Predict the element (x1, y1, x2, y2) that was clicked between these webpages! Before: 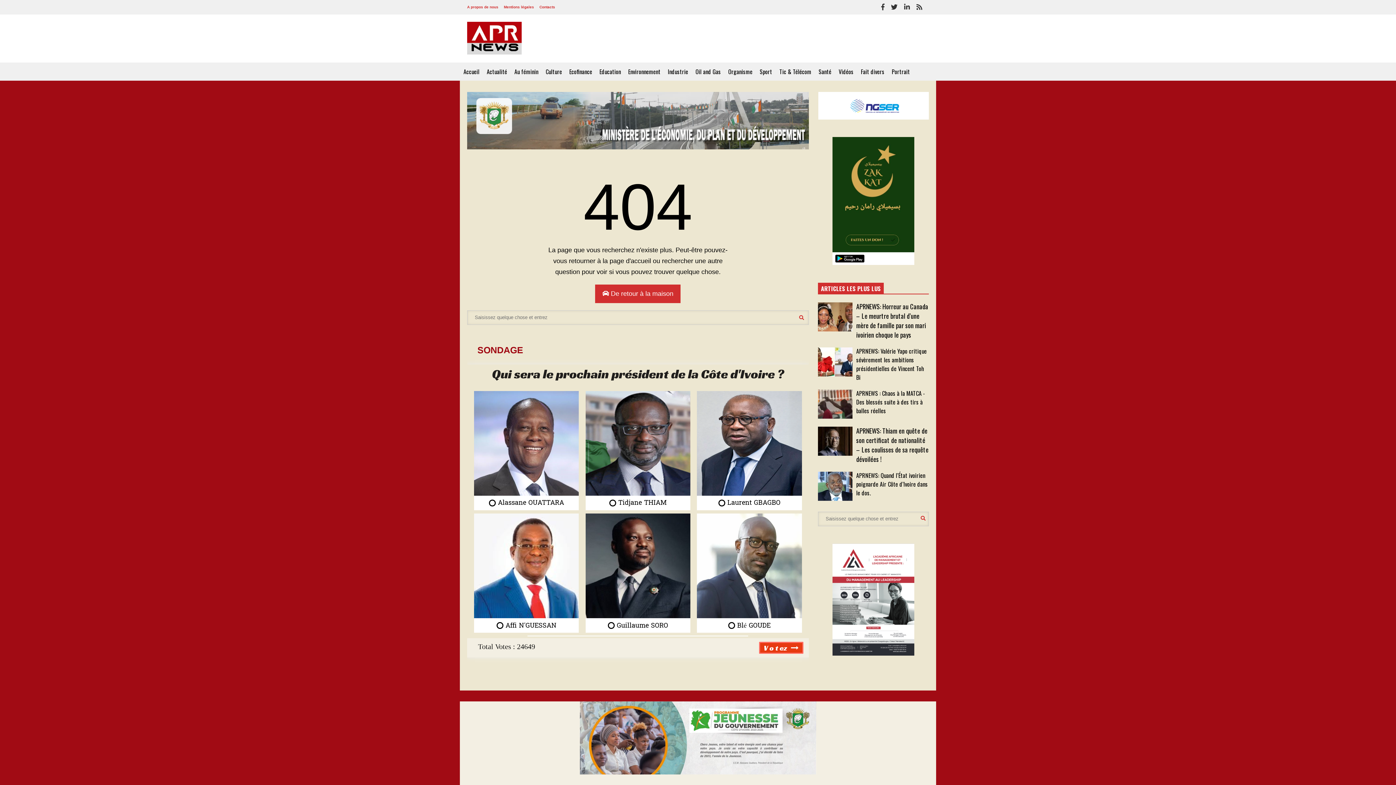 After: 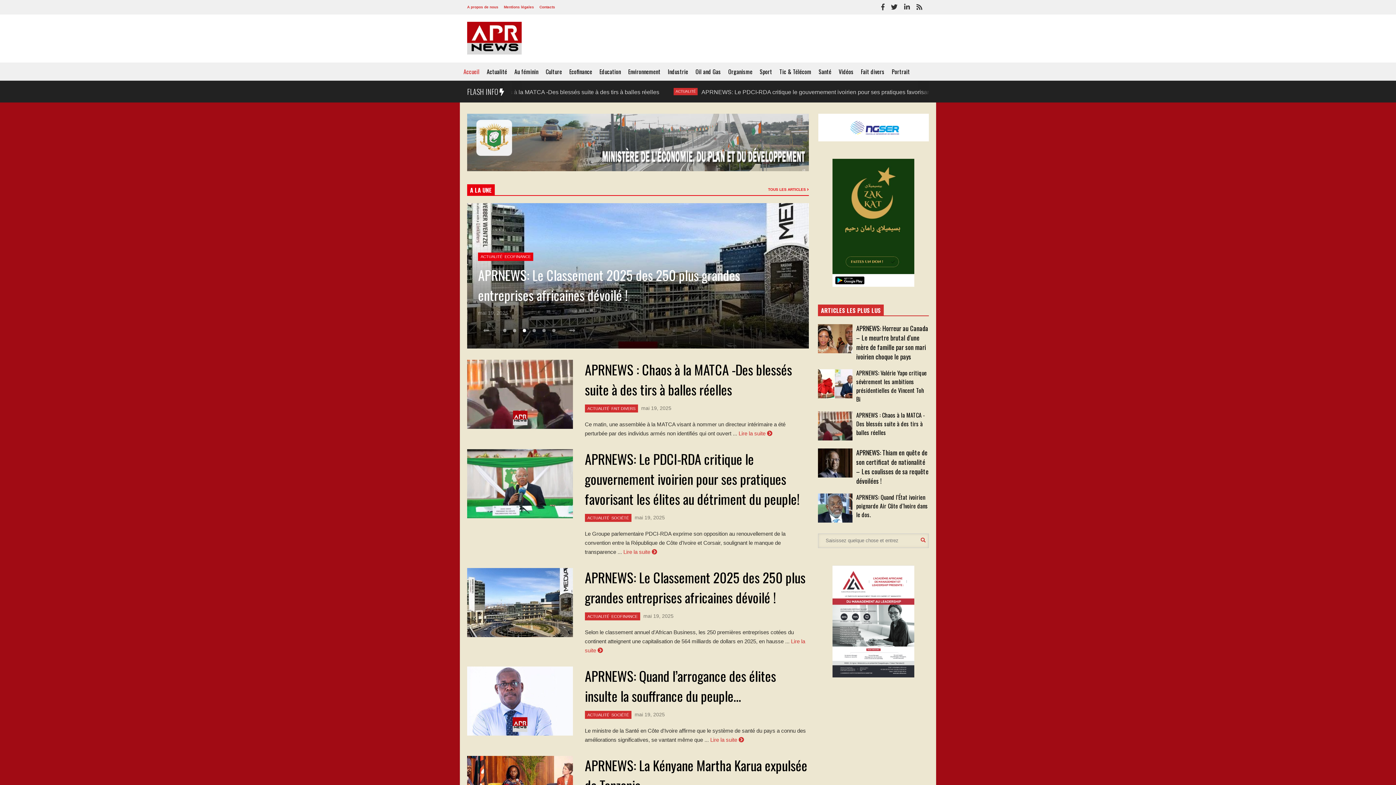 Action: bbox: (460, 62, 483, 80) label: Accueil